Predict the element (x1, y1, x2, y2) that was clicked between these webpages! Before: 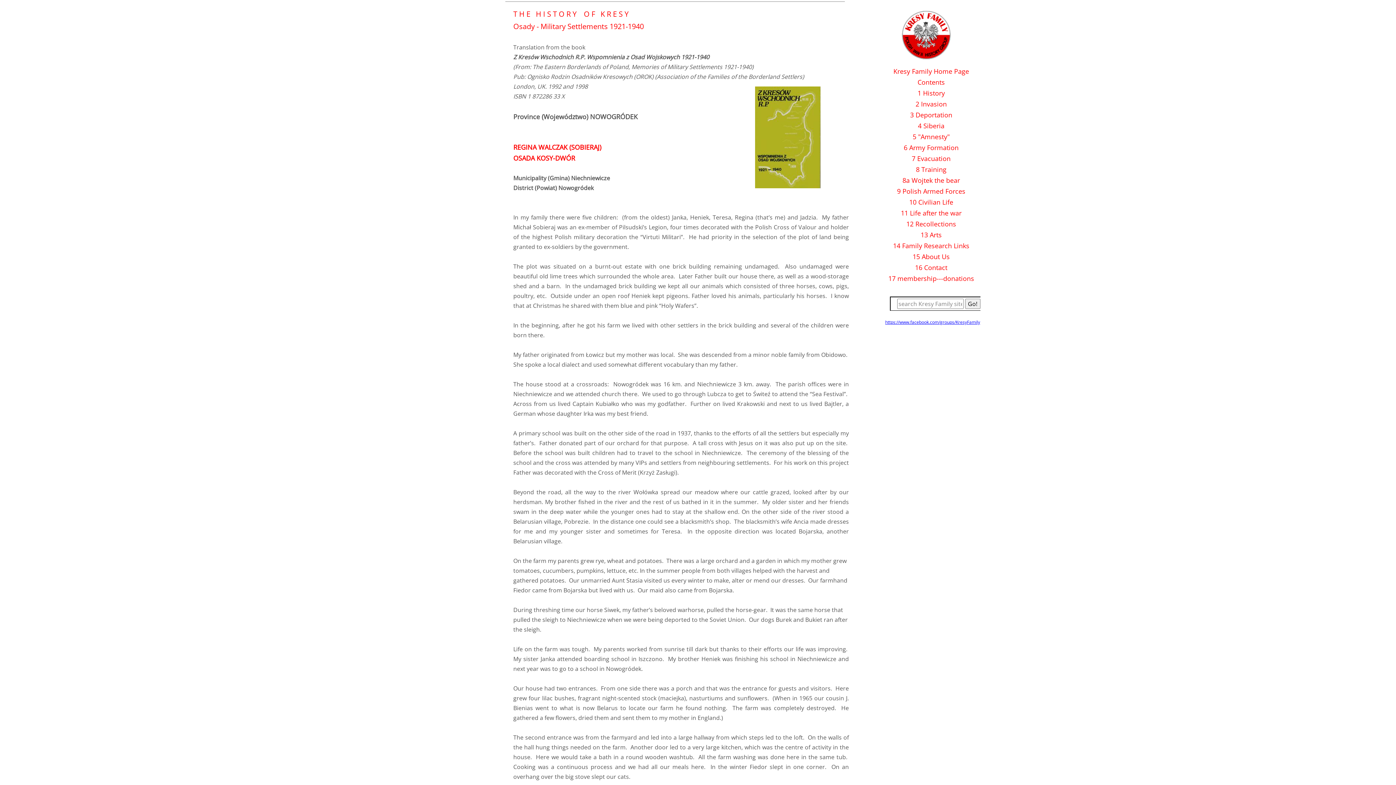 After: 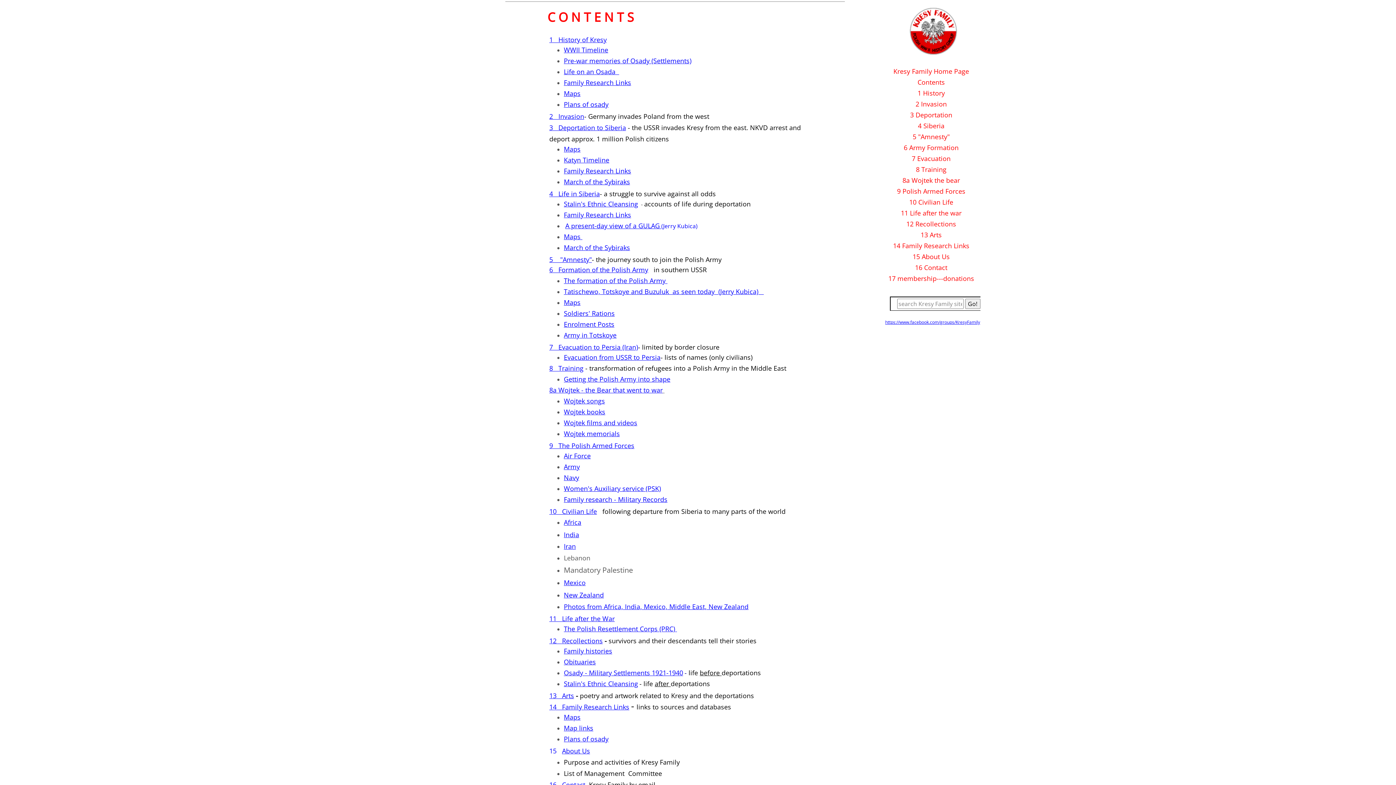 Action: bbox: (881, 76, 981, 87) label: Contents